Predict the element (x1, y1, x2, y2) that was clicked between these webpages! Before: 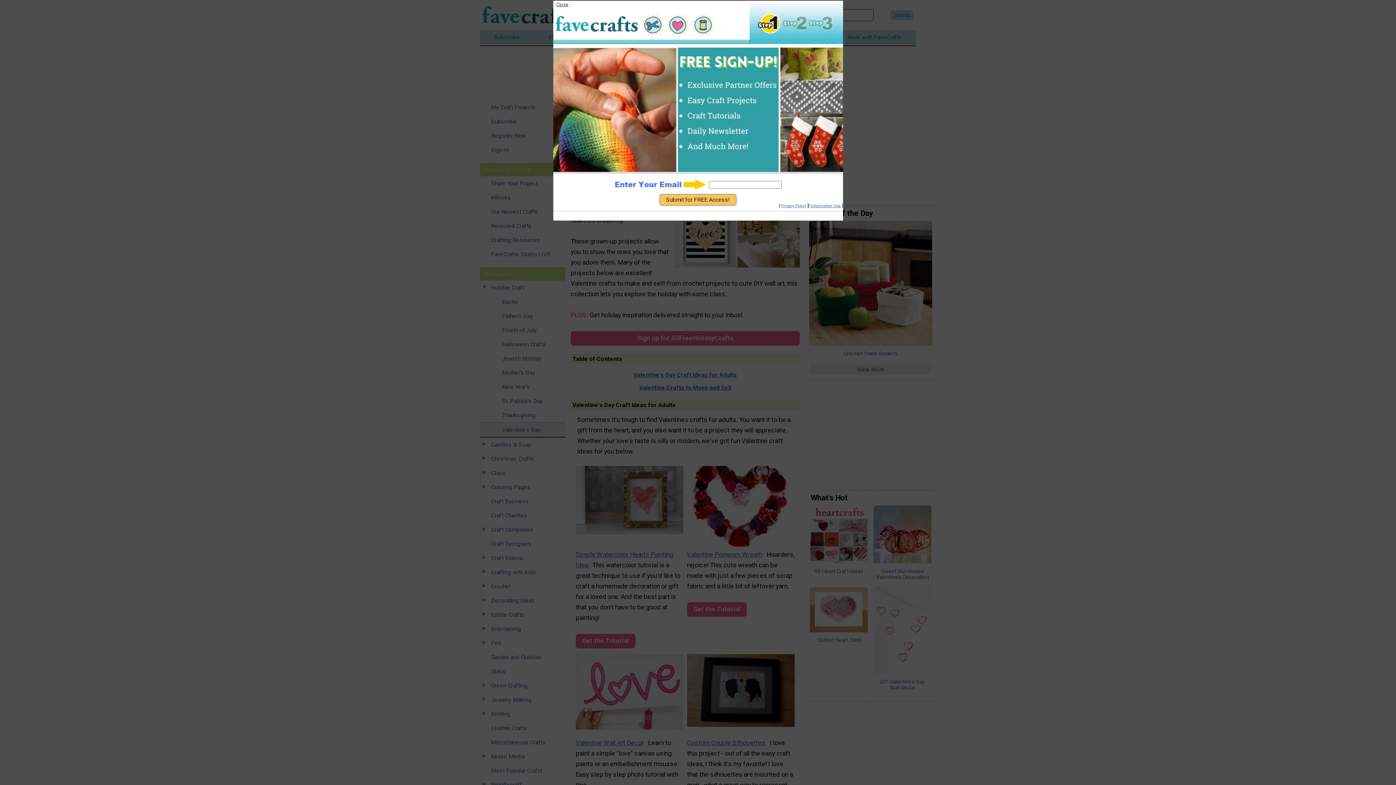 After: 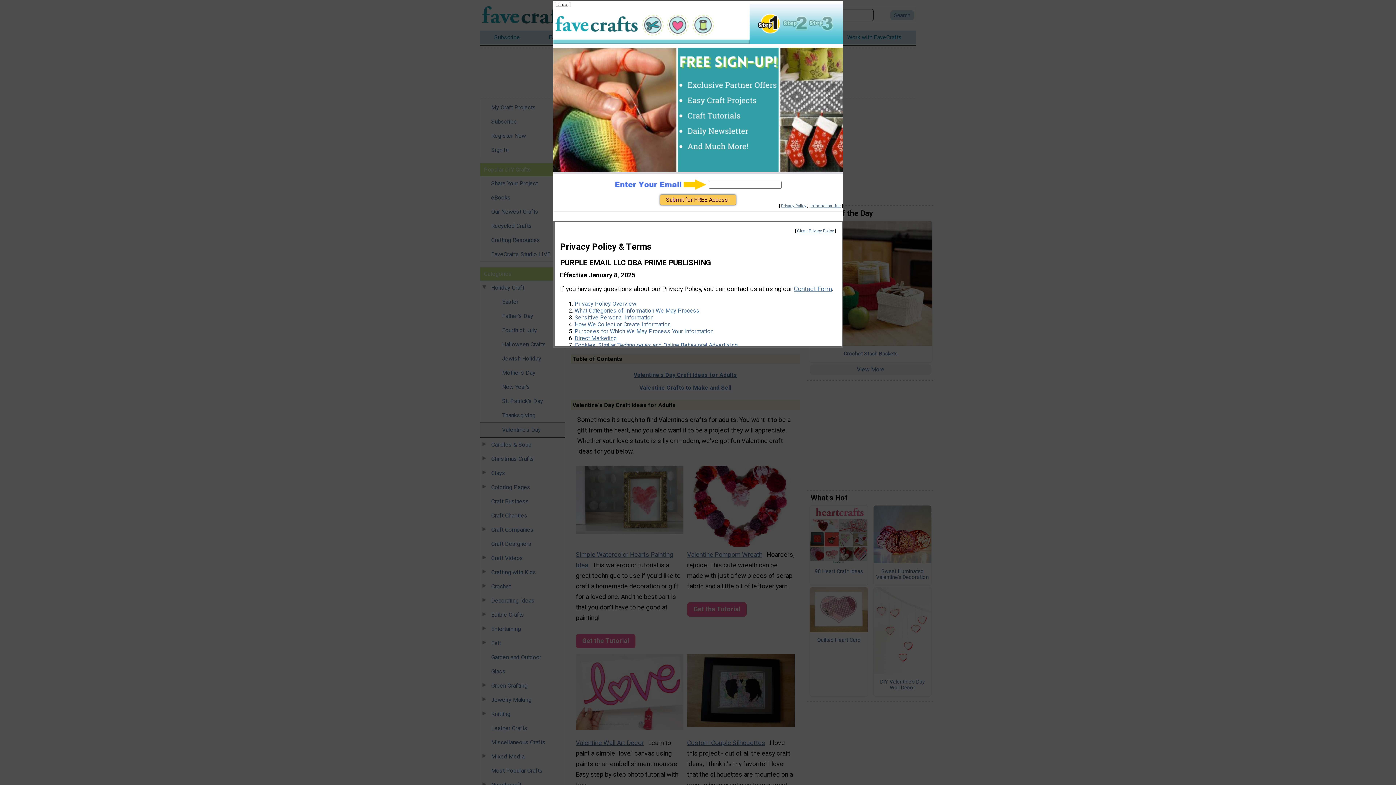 Action: label: Privacy Policy bbox: (781, 203, 806, 208)